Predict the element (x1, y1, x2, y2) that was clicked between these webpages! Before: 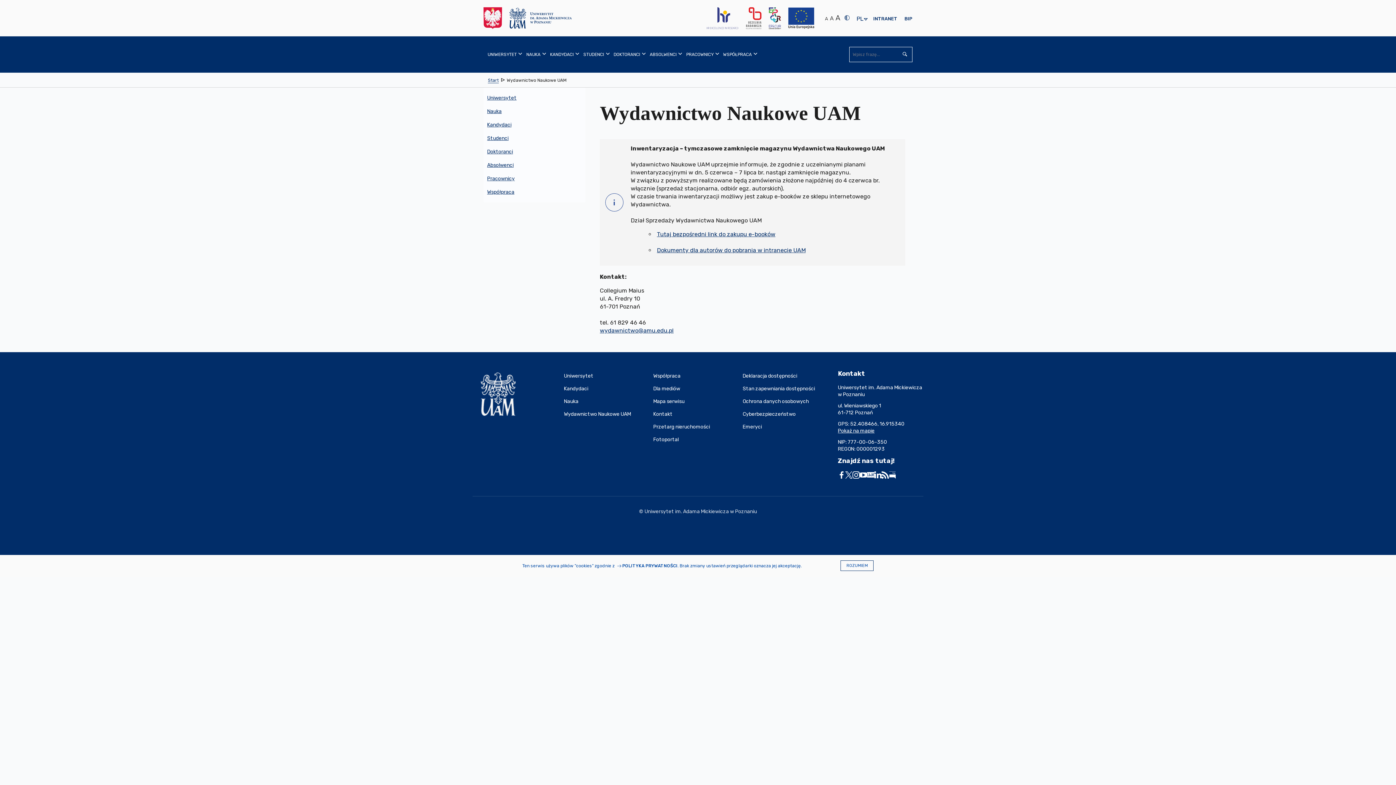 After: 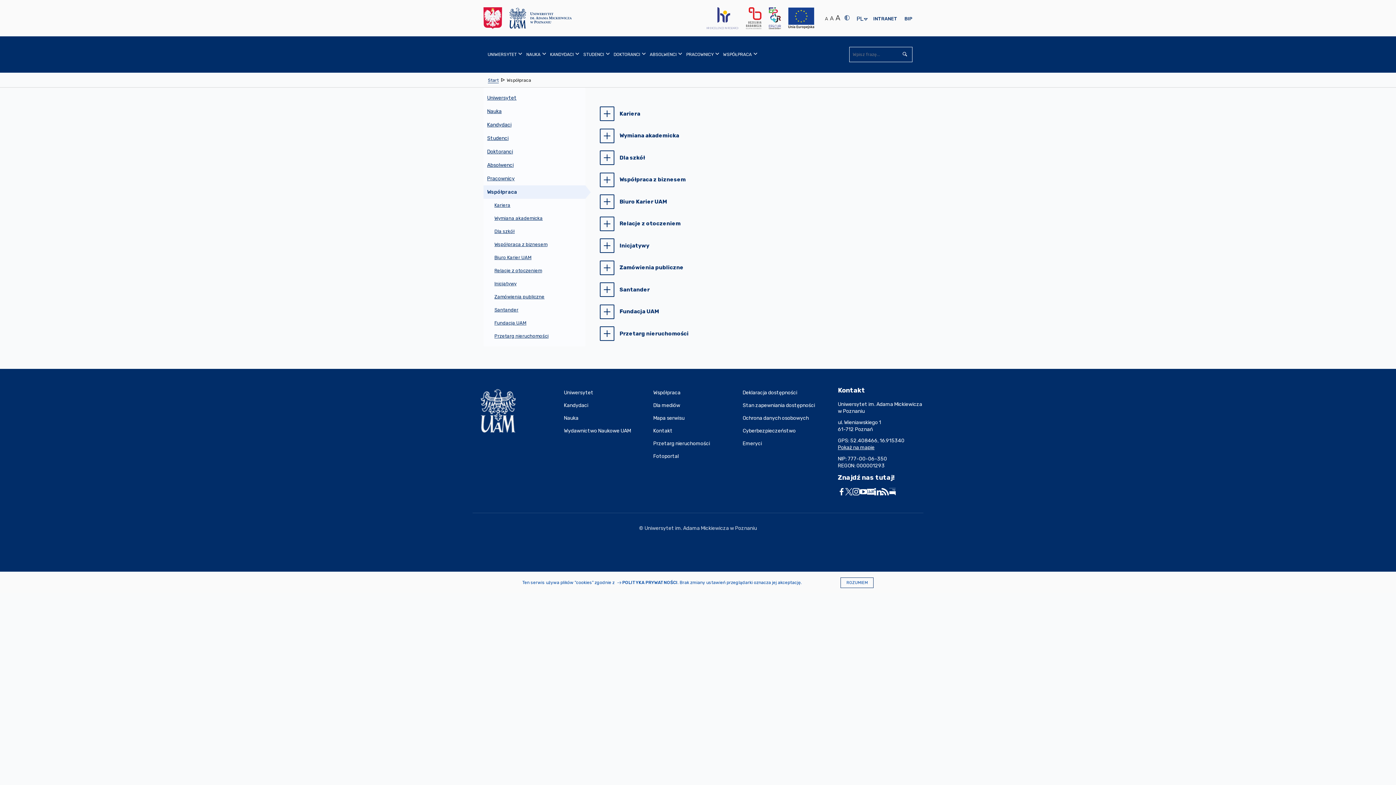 Action: label: WSPÓŁPRACA bbox: (719, 36, 757, 72)